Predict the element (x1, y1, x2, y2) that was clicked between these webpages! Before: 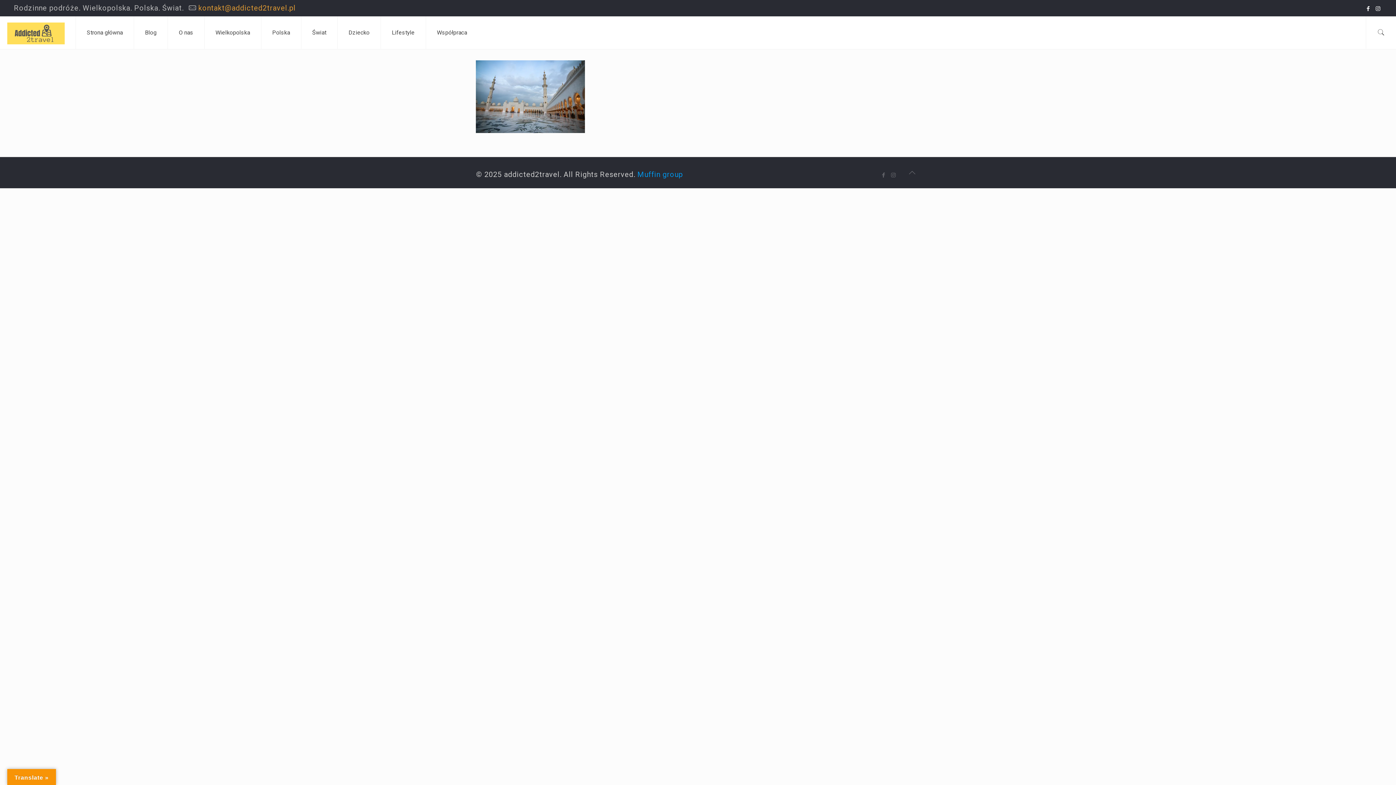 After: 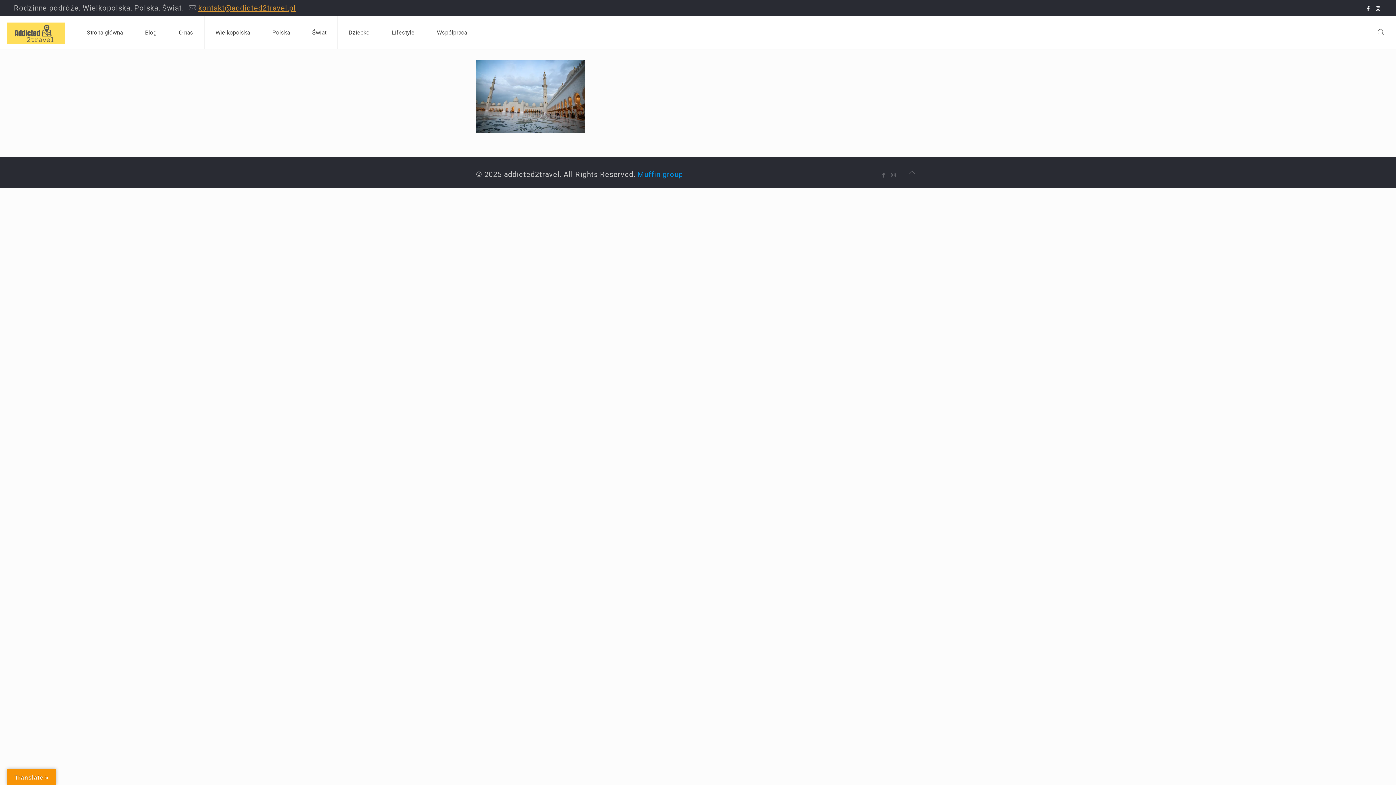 Action: label: kontakt@addicted2travel.pl bbox: (198, 3, 295, 12)